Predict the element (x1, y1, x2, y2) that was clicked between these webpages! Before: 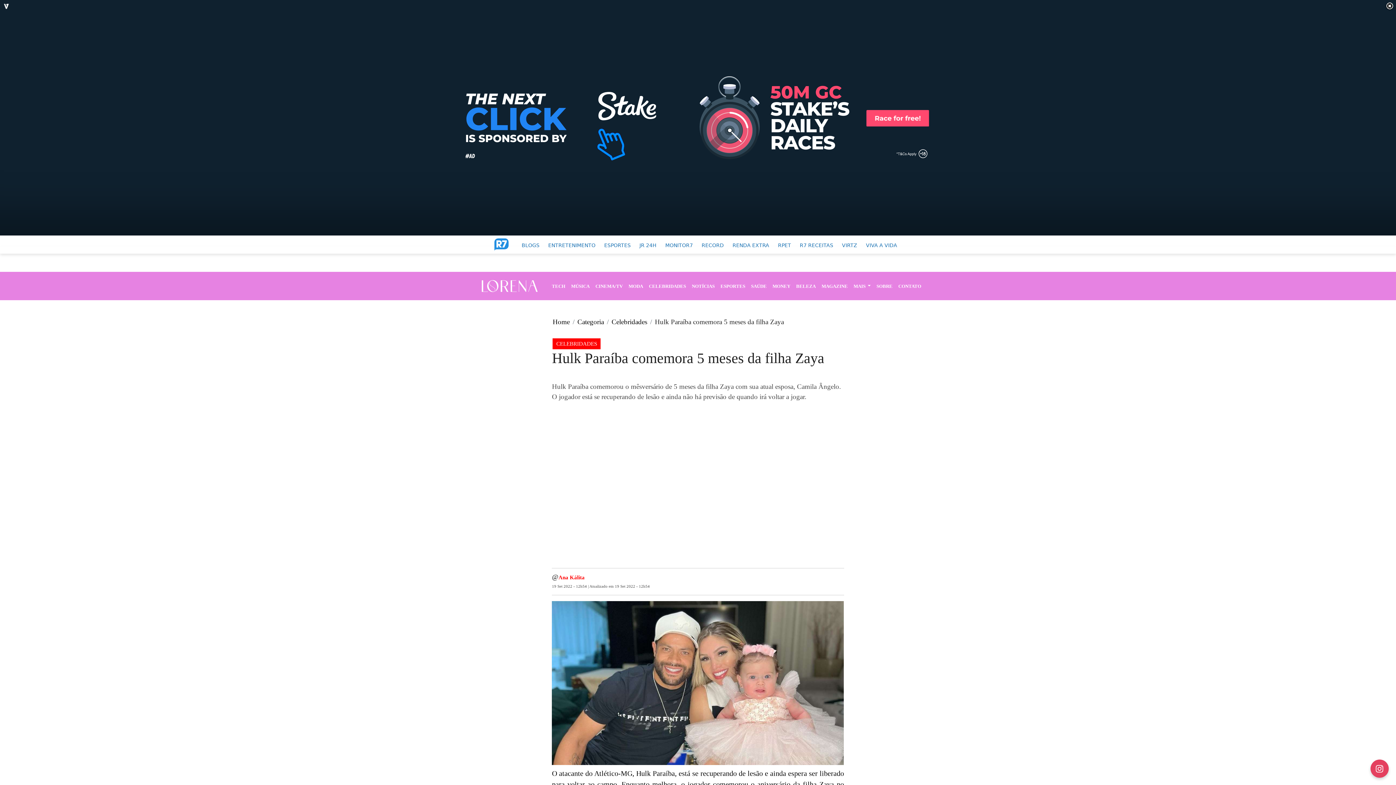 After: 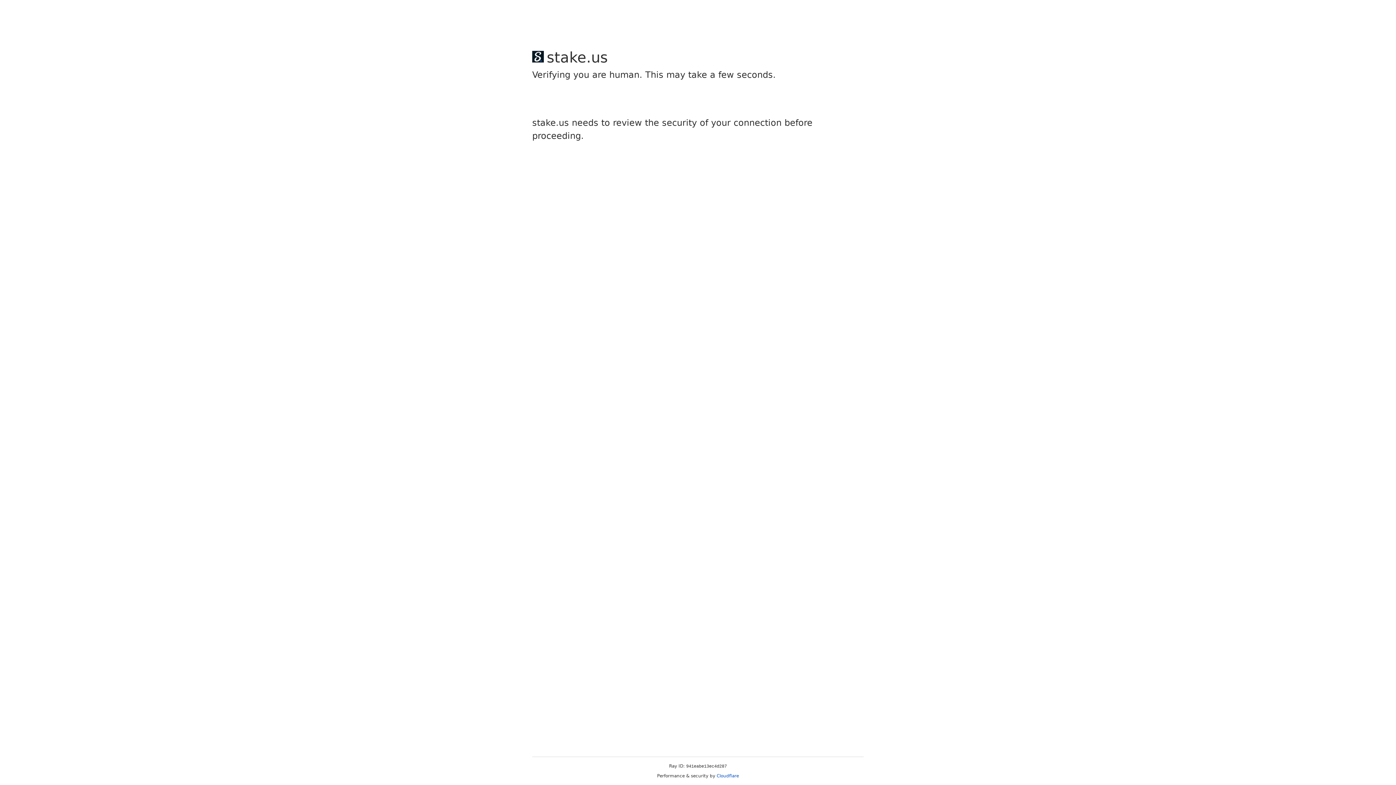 Action: label: BELEZA bbox: (793, 279, 818, 292)